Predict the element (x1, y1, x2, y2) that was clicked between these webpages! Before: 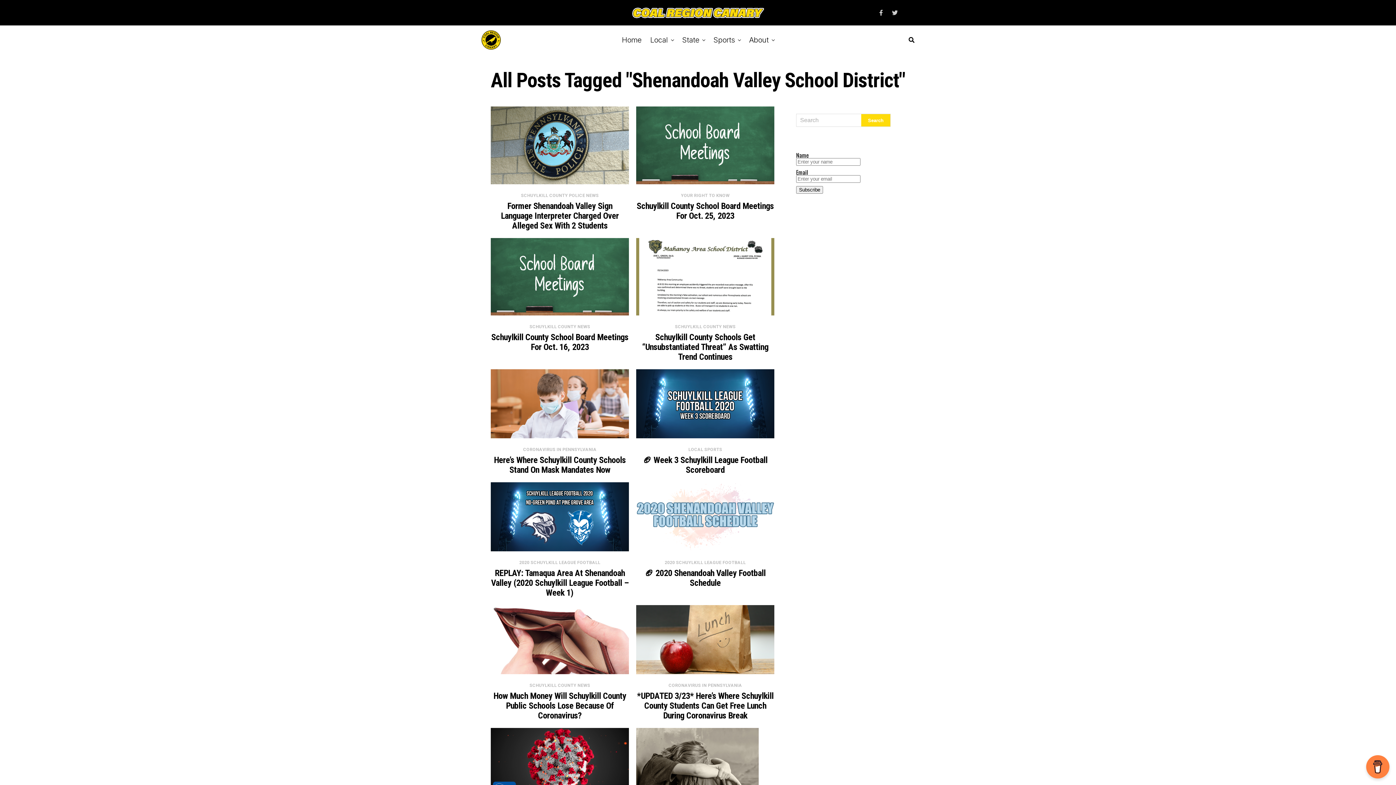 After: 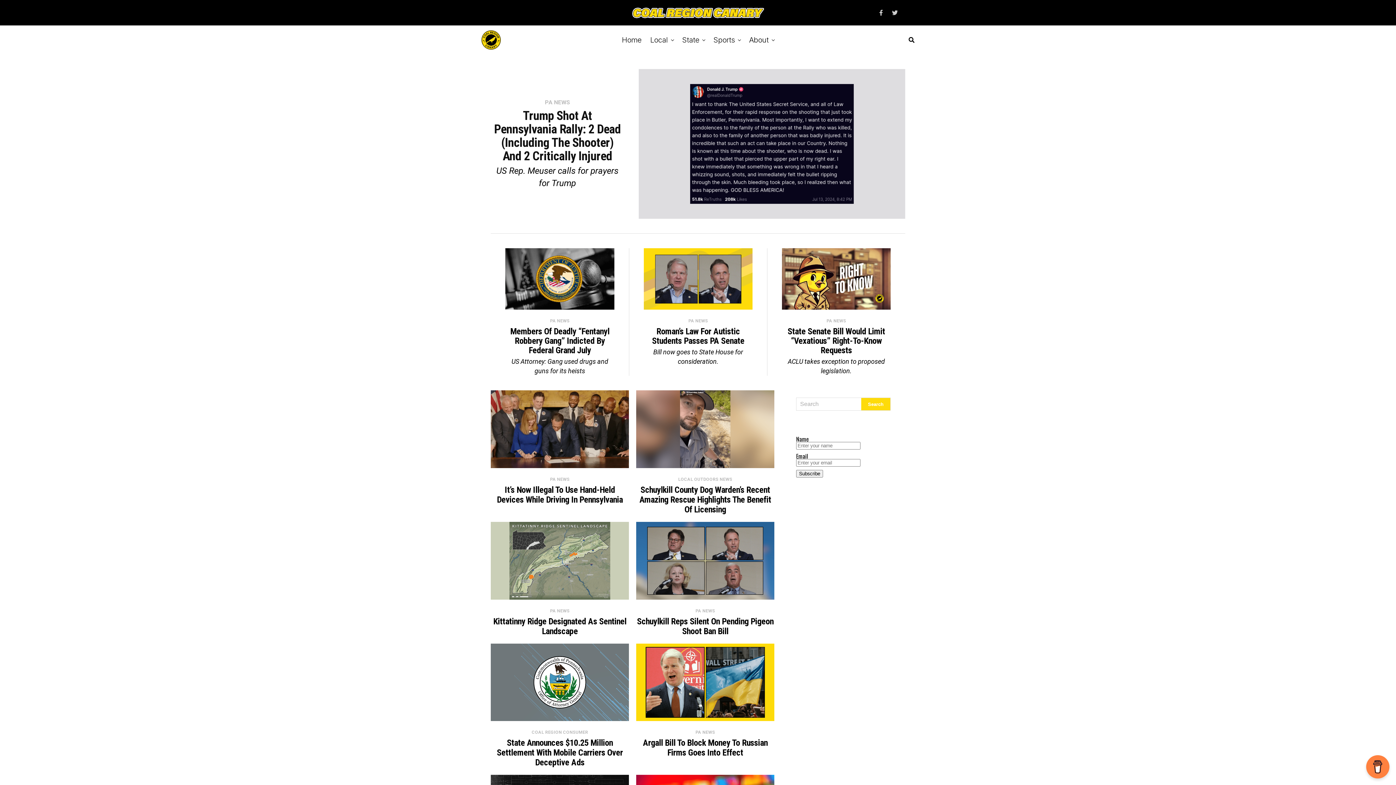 Action: label: State bbox: (678, 25, 703, 54)